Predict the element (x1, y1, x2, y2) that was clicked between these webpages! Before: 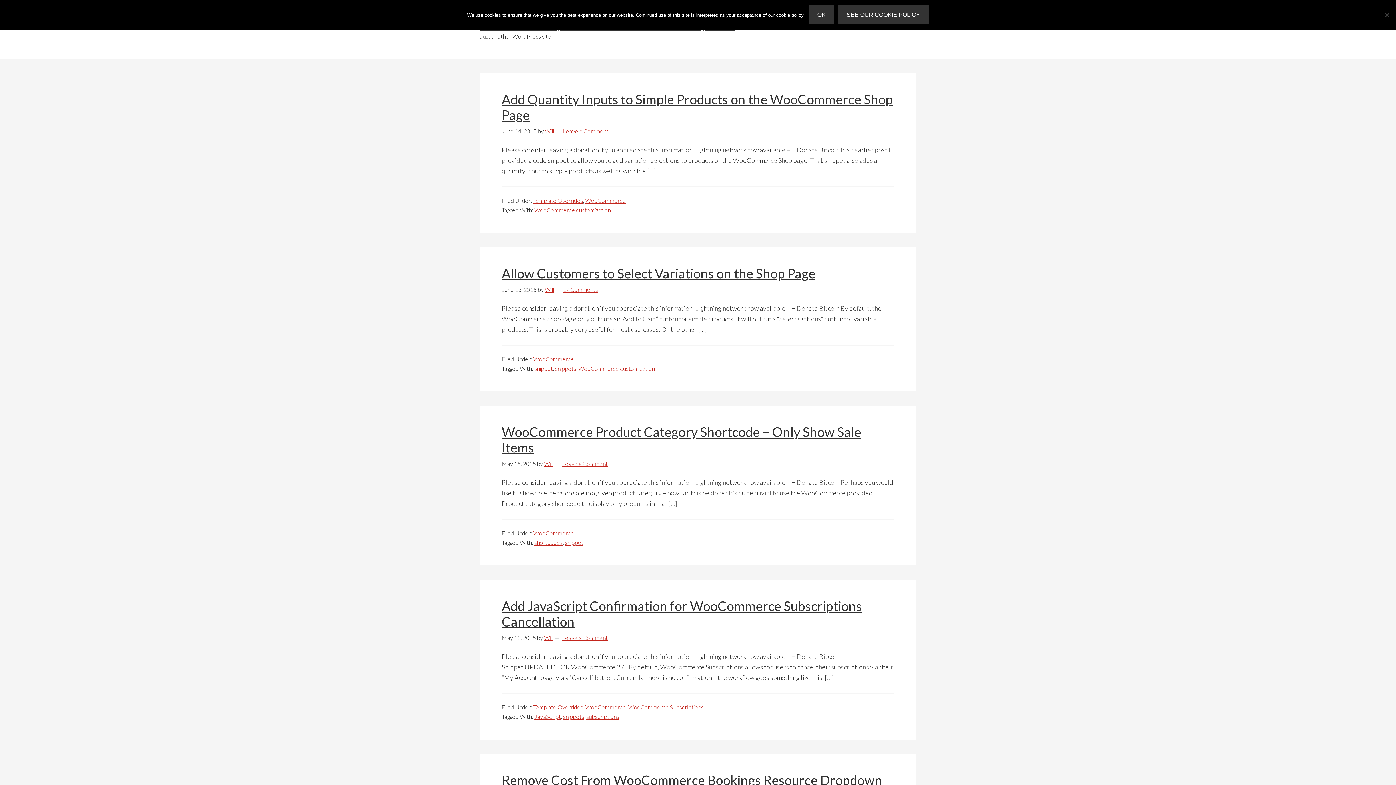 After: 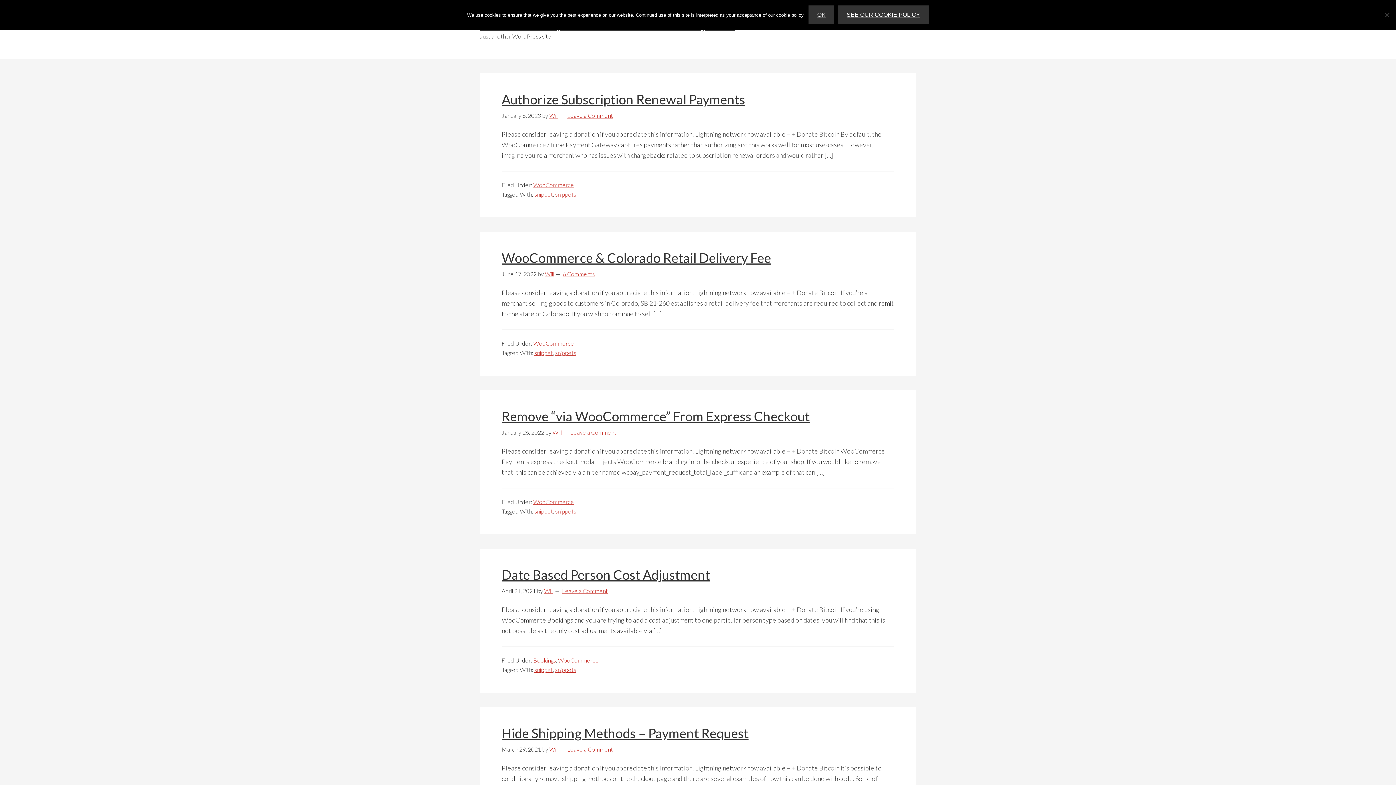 Action: label: snippets bbox: (563, 713, 584, 720)